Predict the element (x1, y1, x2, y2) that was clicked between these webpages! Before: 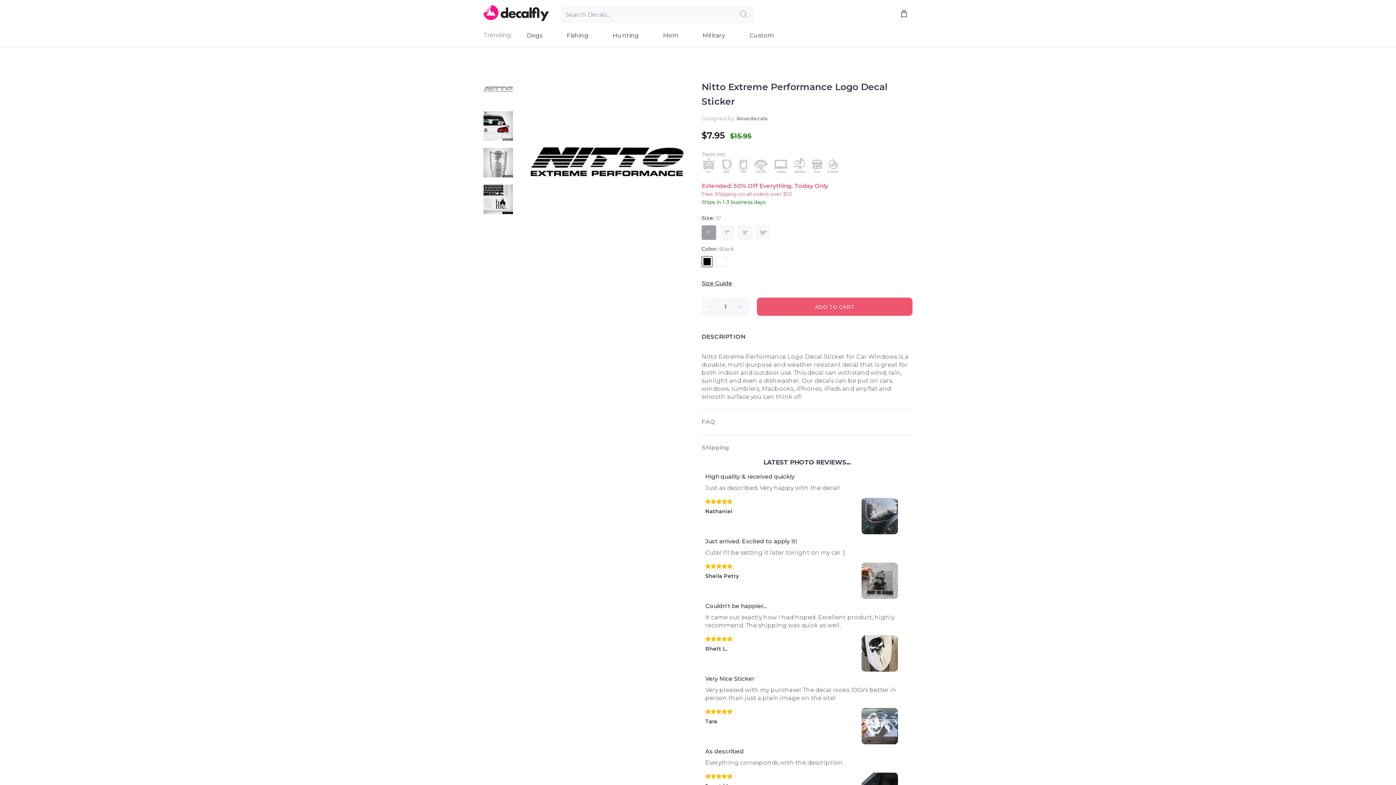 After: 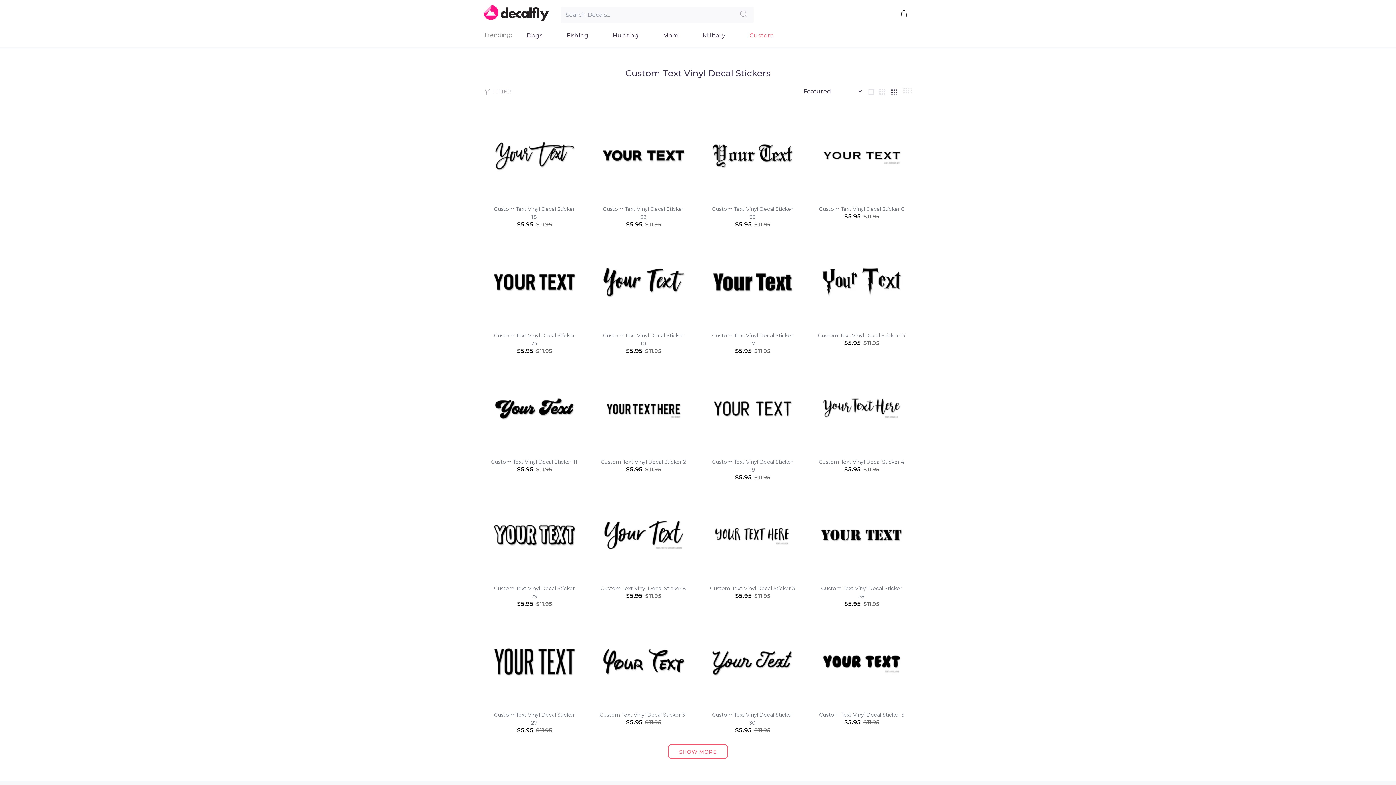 Action: label: Custom bbox: (737, 25, 773, 44)